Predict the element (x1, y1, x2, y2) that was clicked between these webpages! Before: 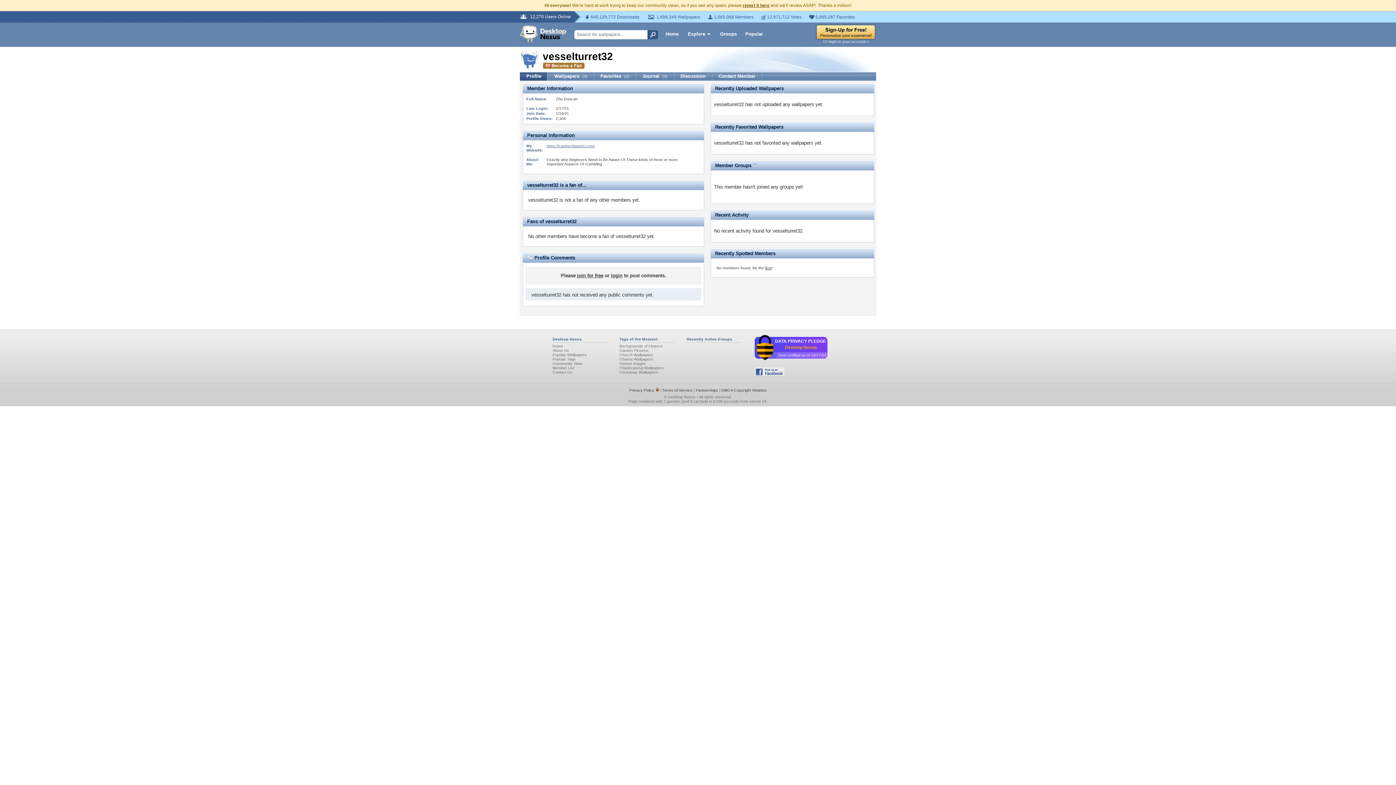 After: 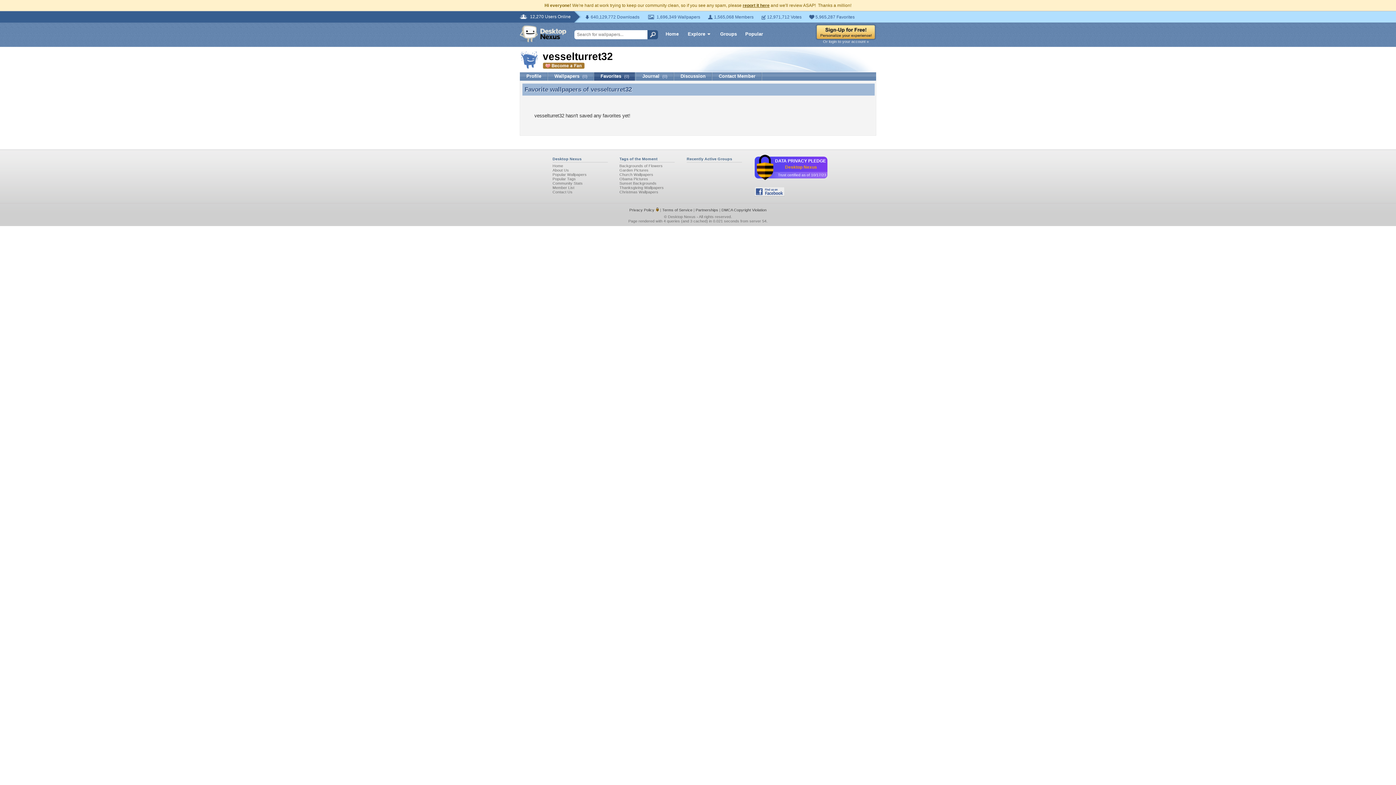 Action: label: Favorites (0) bbox: (594, 72, 636, 80)